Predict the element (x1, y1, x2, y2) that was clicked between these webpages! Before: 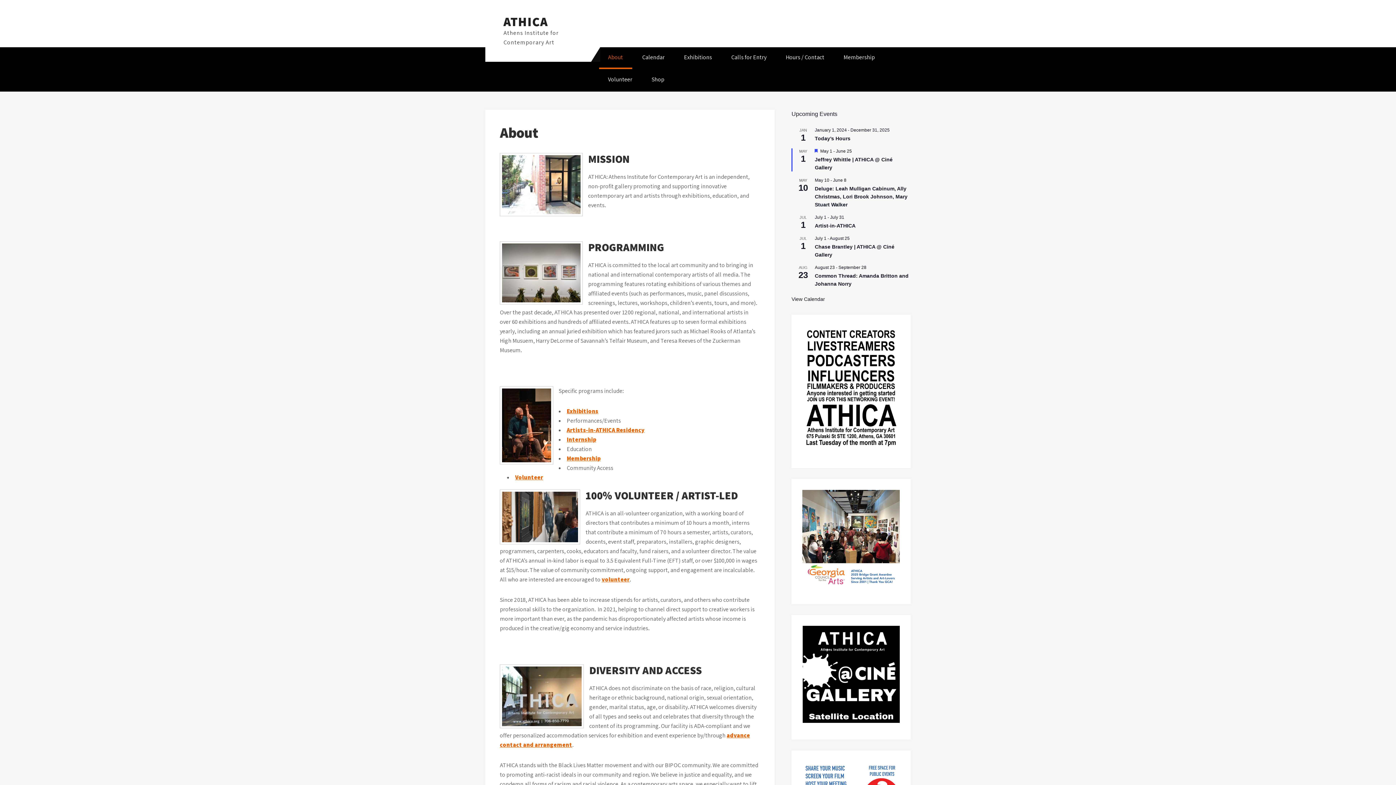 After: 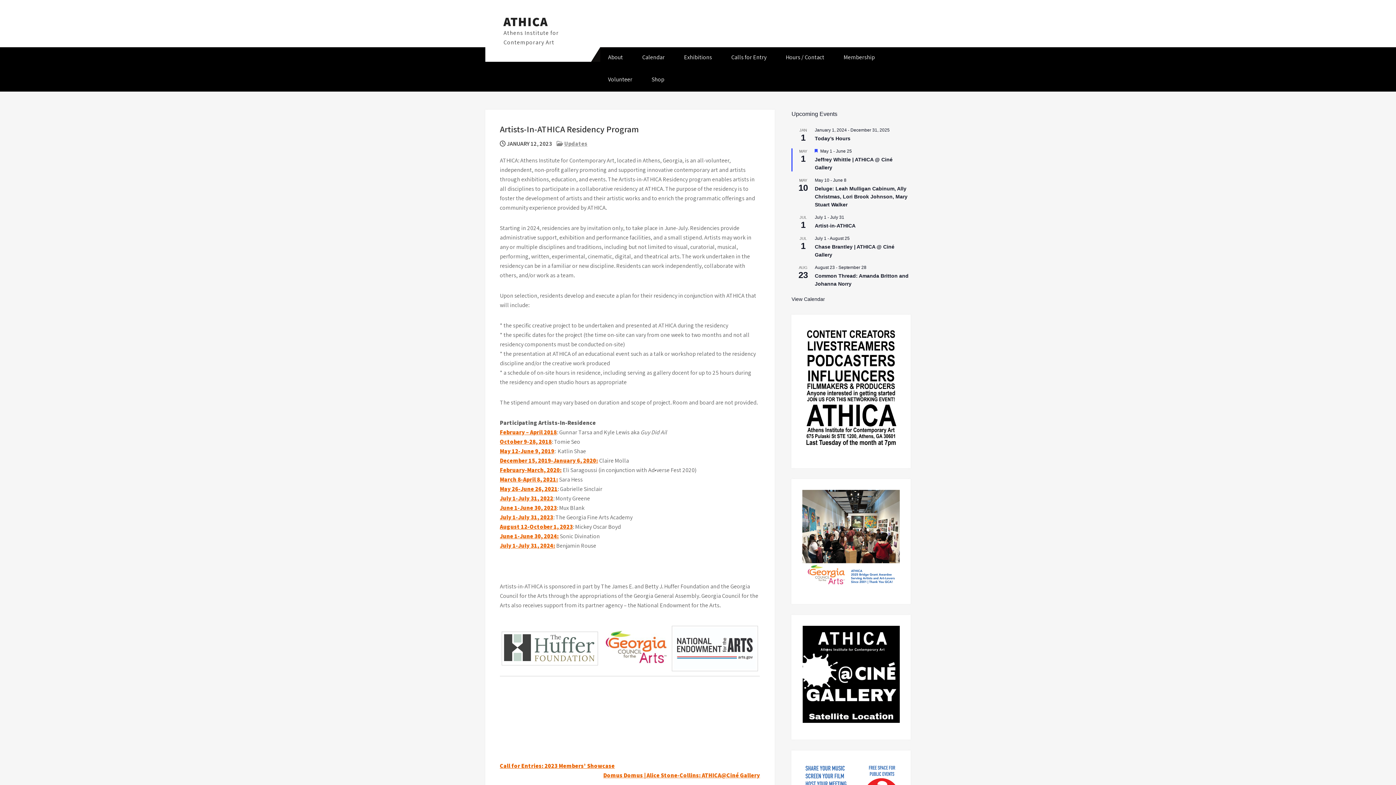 Action: label: Artists-in-ATHICA Residency bbox: (566, 426, 644, 434)